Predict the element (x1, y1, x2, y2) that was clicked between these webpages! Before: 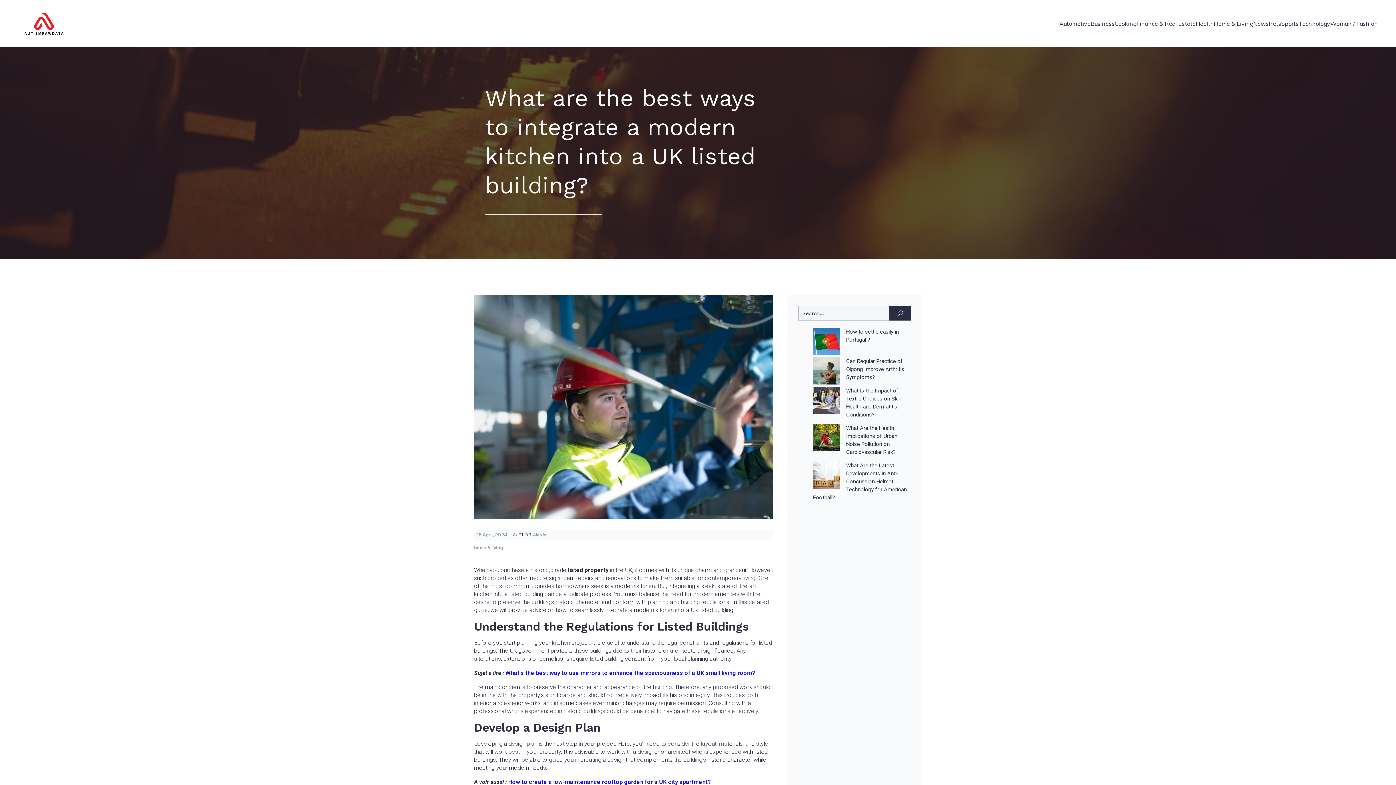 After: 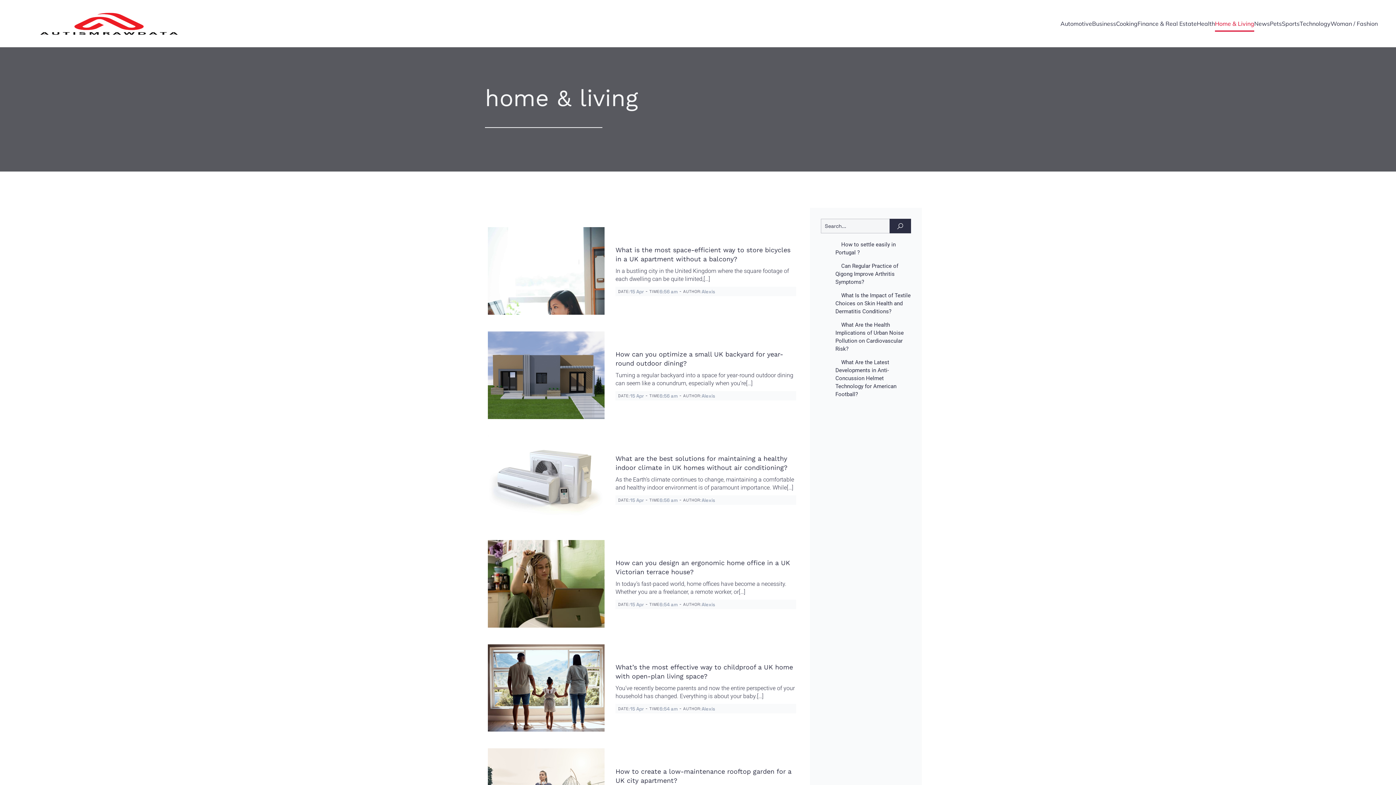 Action: bbox: (1214, 15, 1253, 31) label: Home & Living